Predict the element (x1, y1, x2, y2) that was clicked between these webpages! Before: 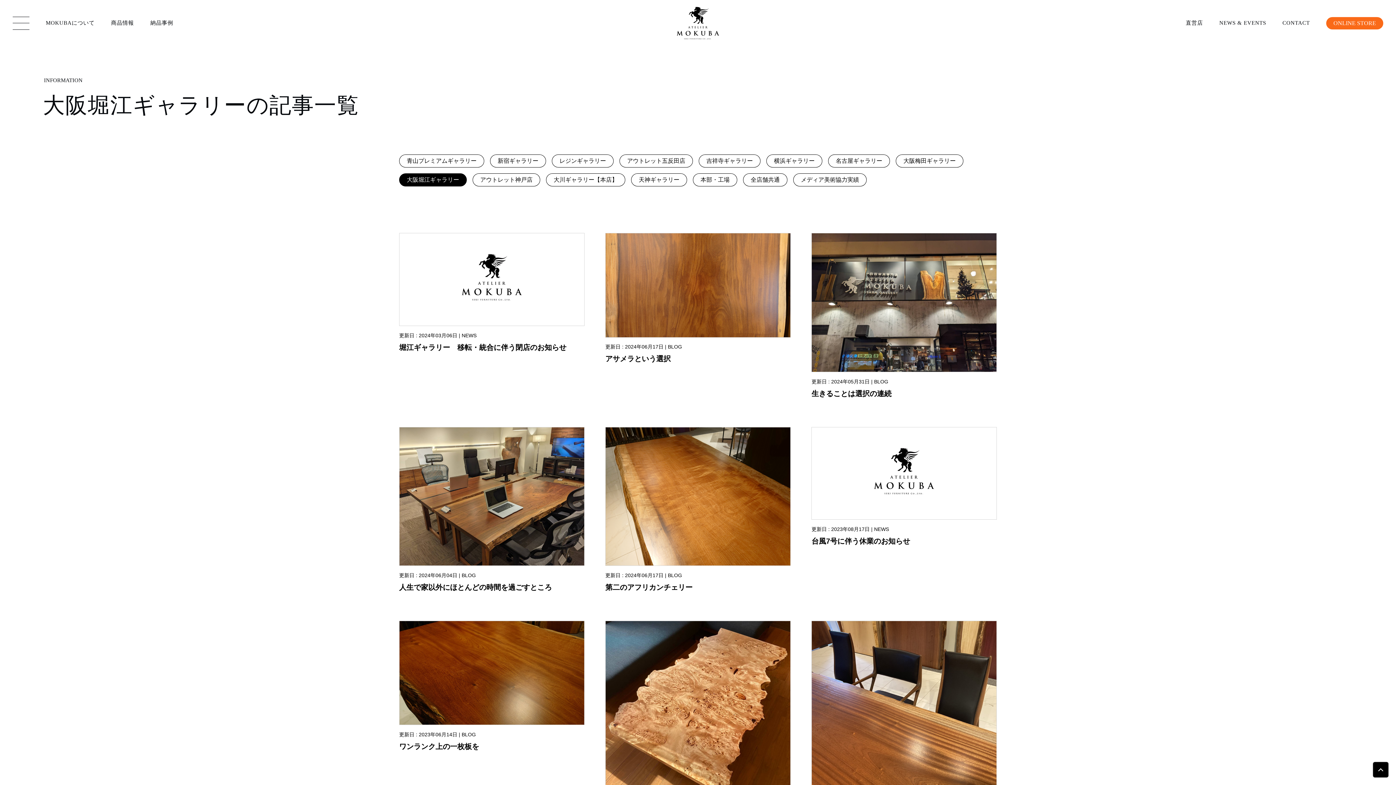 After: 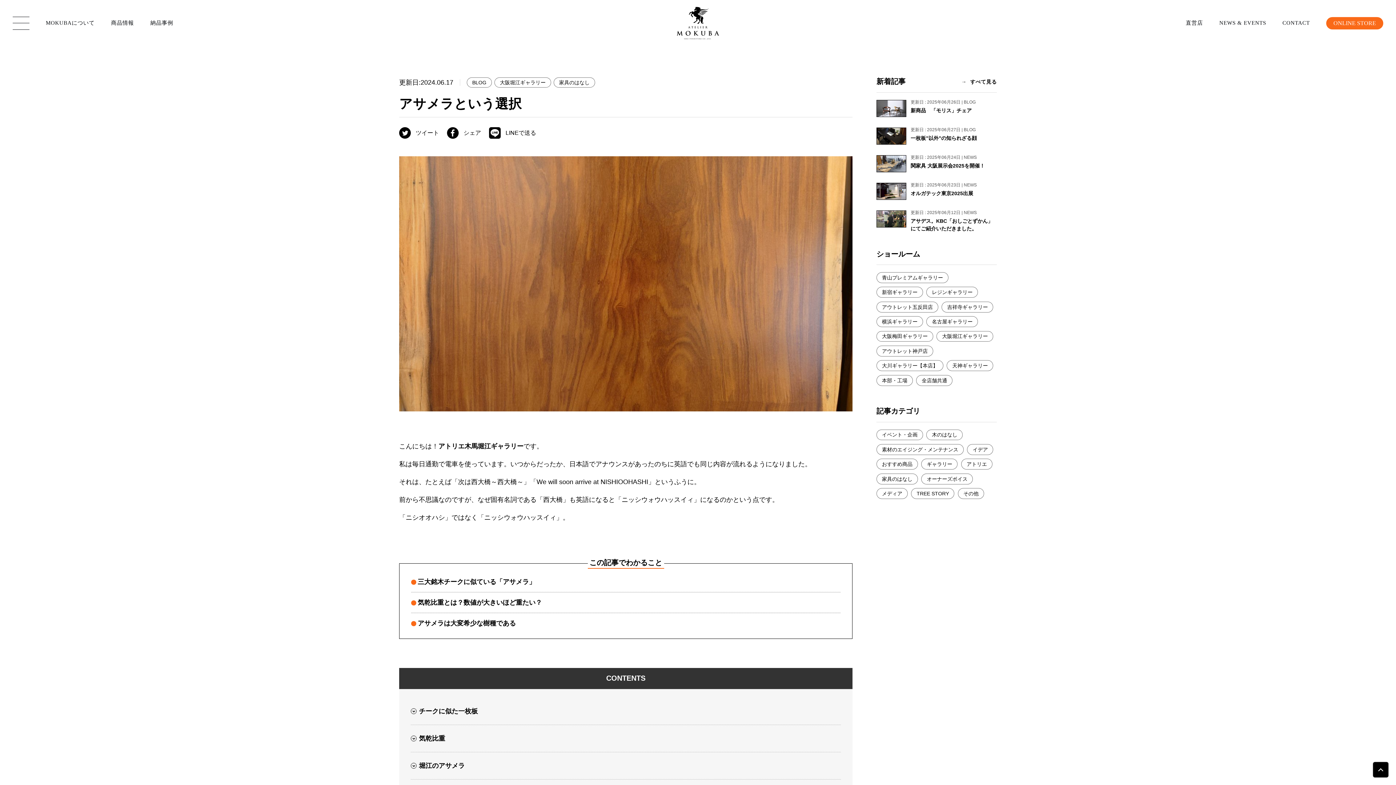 Action: label: 更新日 : 2024年06月17日 | BLOG
アサメラという選択 bbox: (605, 233, 790, 363)